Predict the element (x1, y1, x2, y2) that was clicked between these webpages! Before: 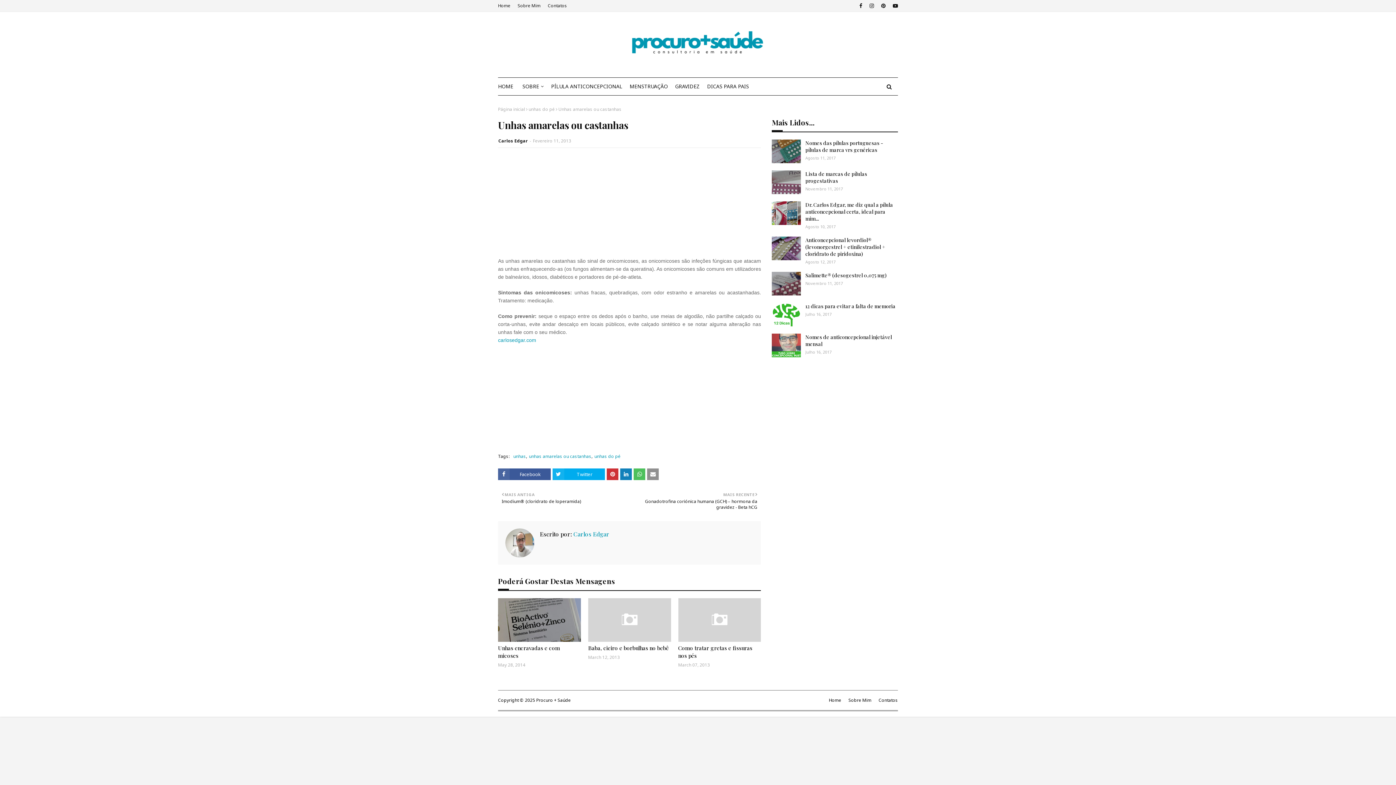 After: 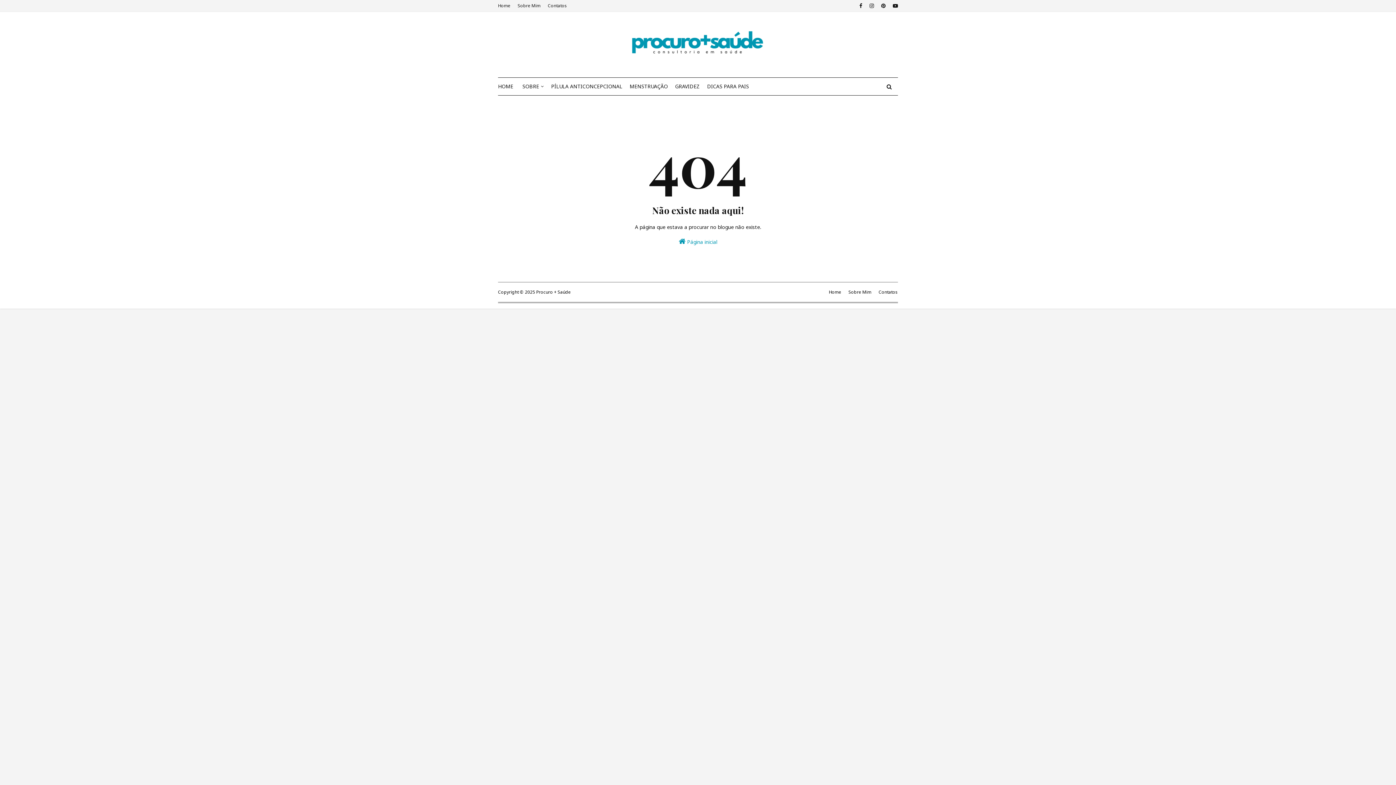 Action: label: PÍLULA ANTICONCEPCIONAL bbox: (547, 77, 626, 95)